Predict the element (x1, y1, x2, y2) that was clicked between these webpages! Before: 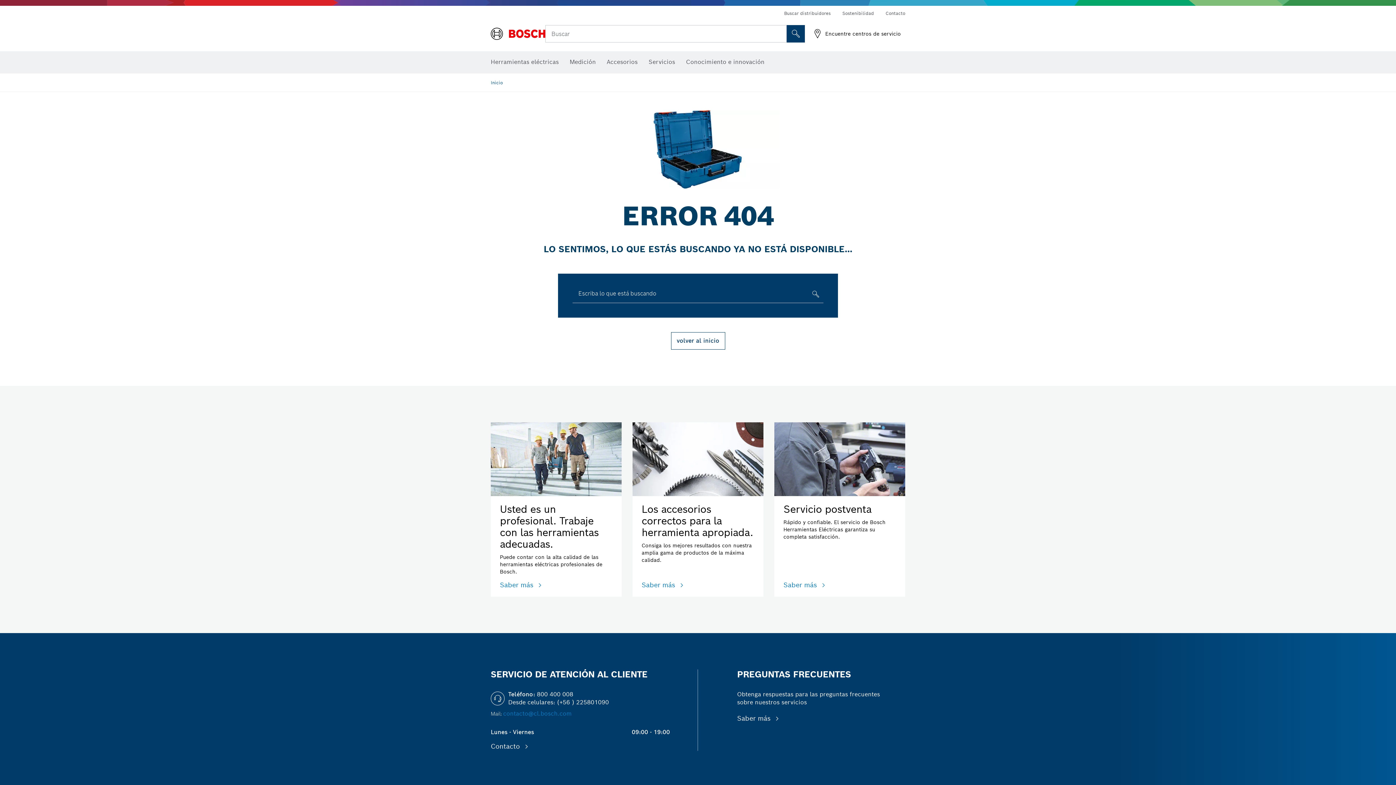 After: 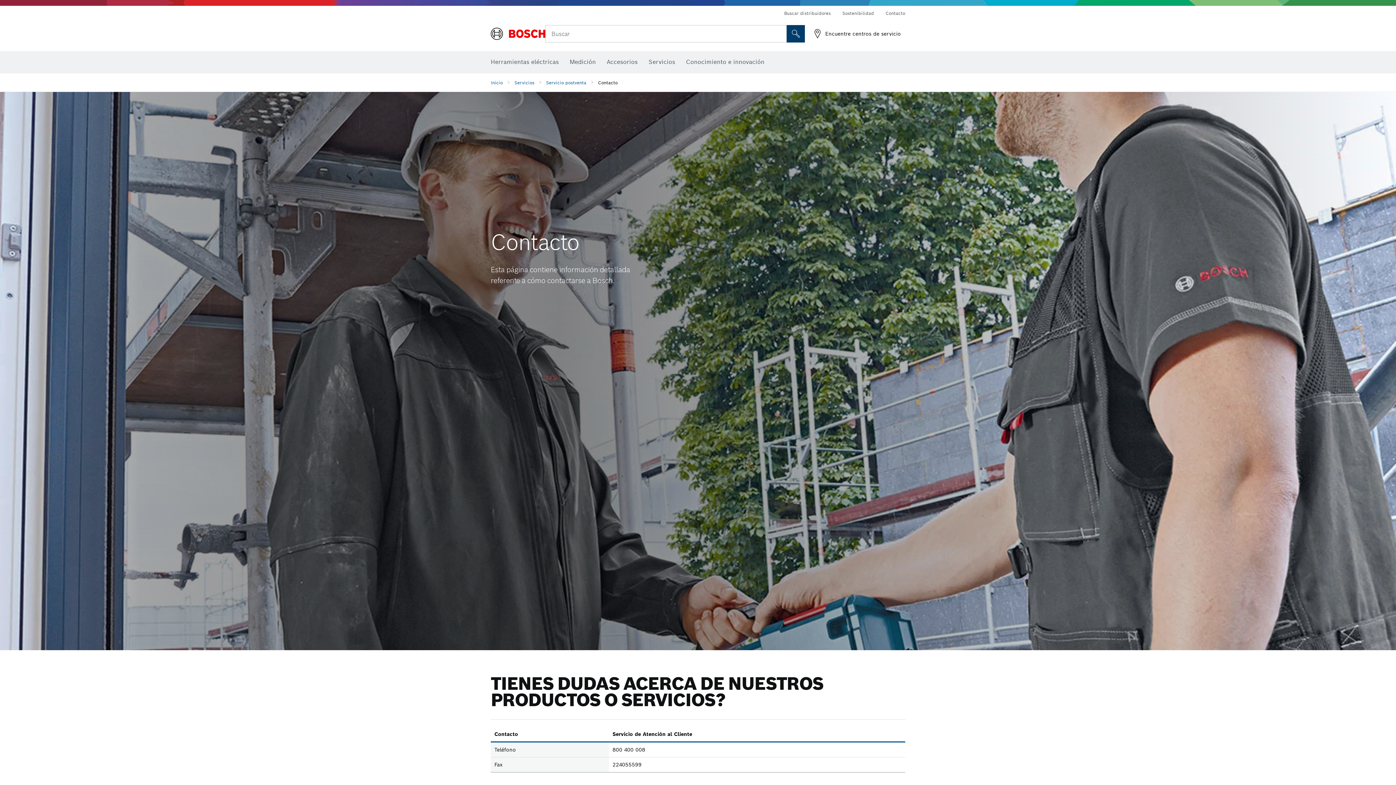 Action: label: Contacto bbox: (885, 10, 905, 16)